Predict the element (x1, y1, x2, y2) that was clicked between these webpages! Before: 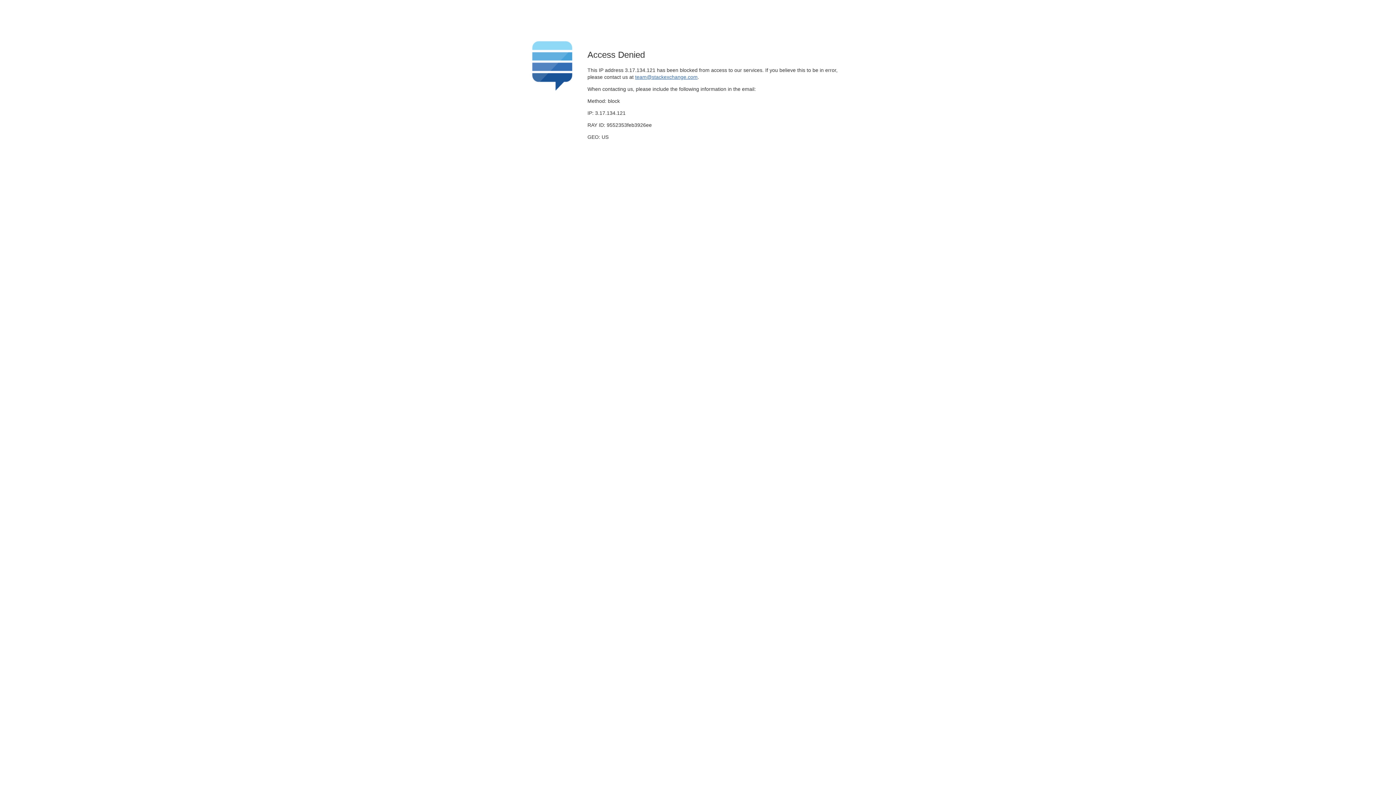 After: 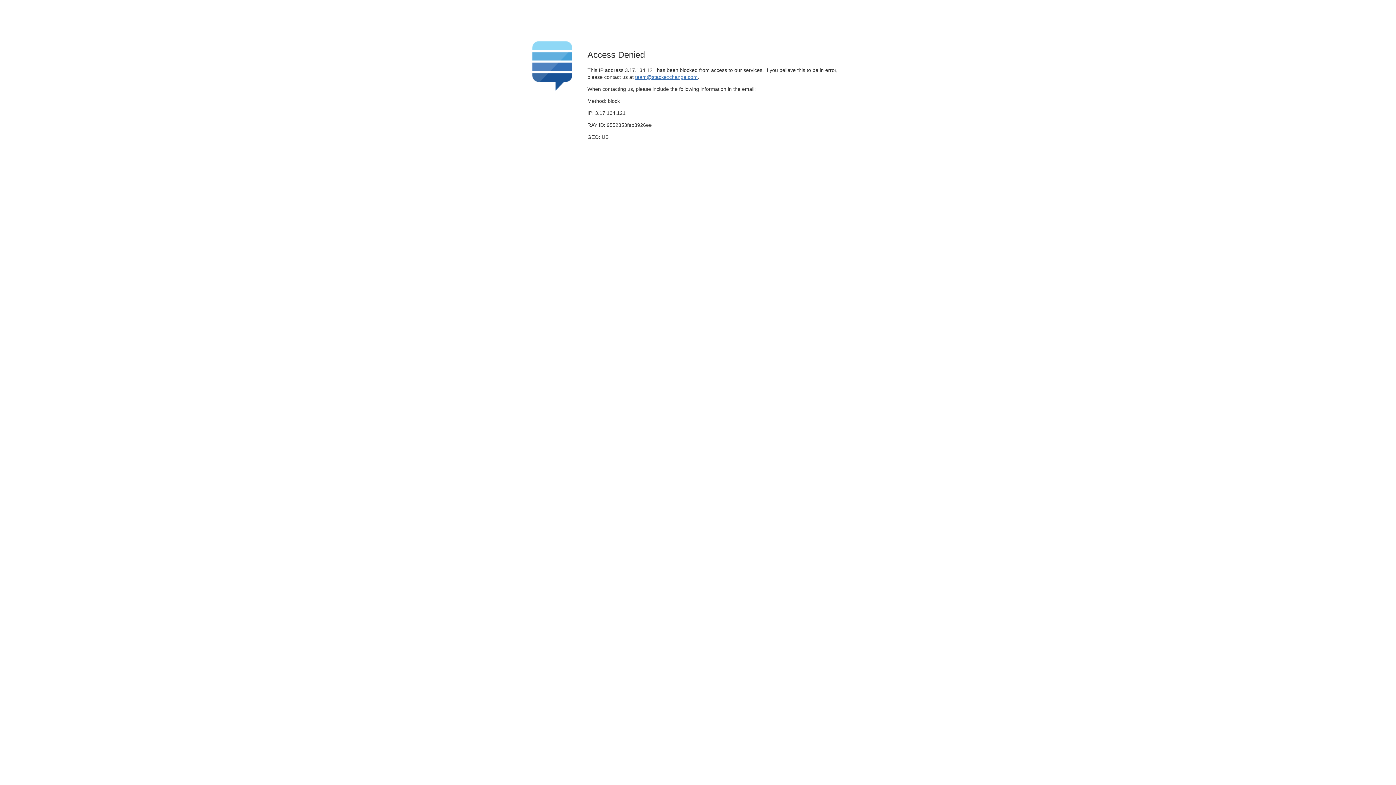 Action: bbox: (635, 74, 697, 79) label: team@stackexchange.com